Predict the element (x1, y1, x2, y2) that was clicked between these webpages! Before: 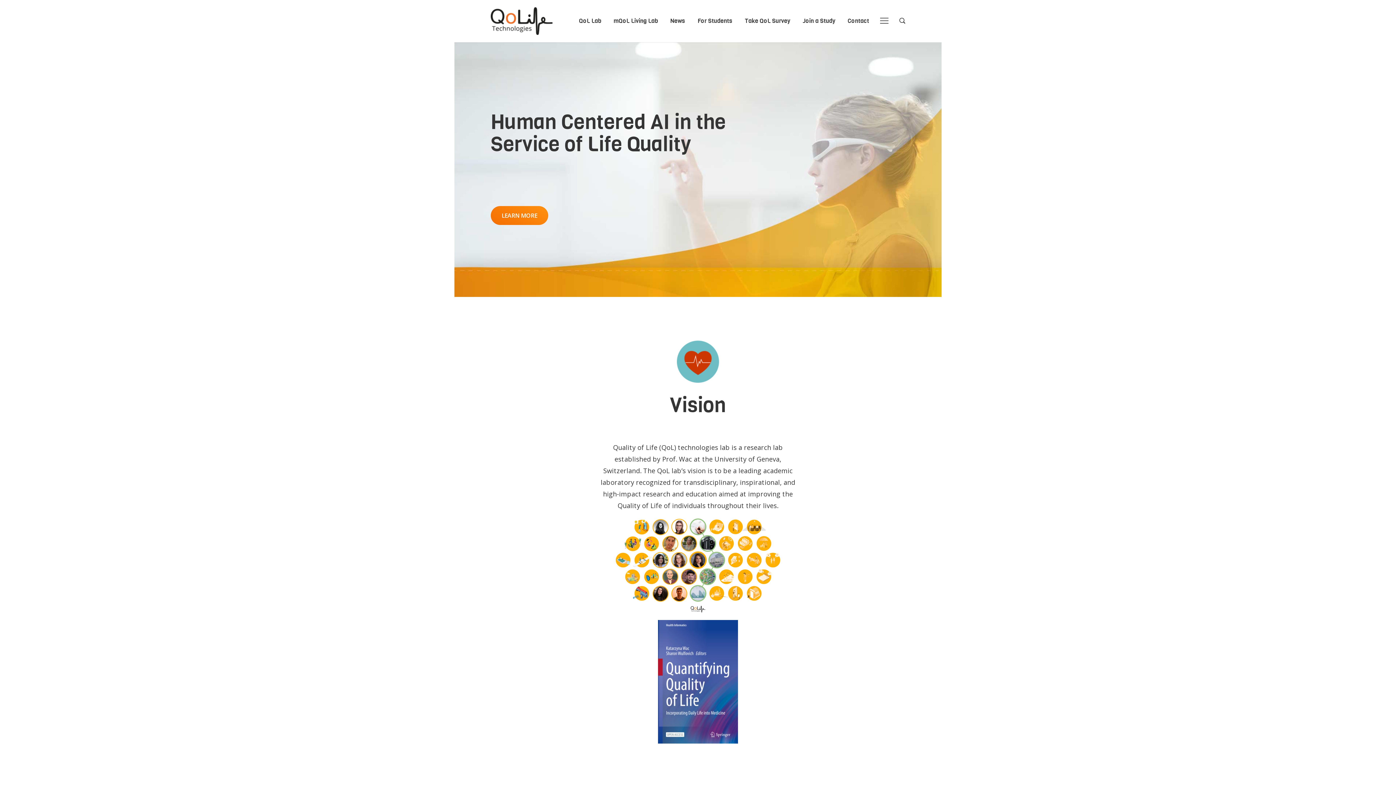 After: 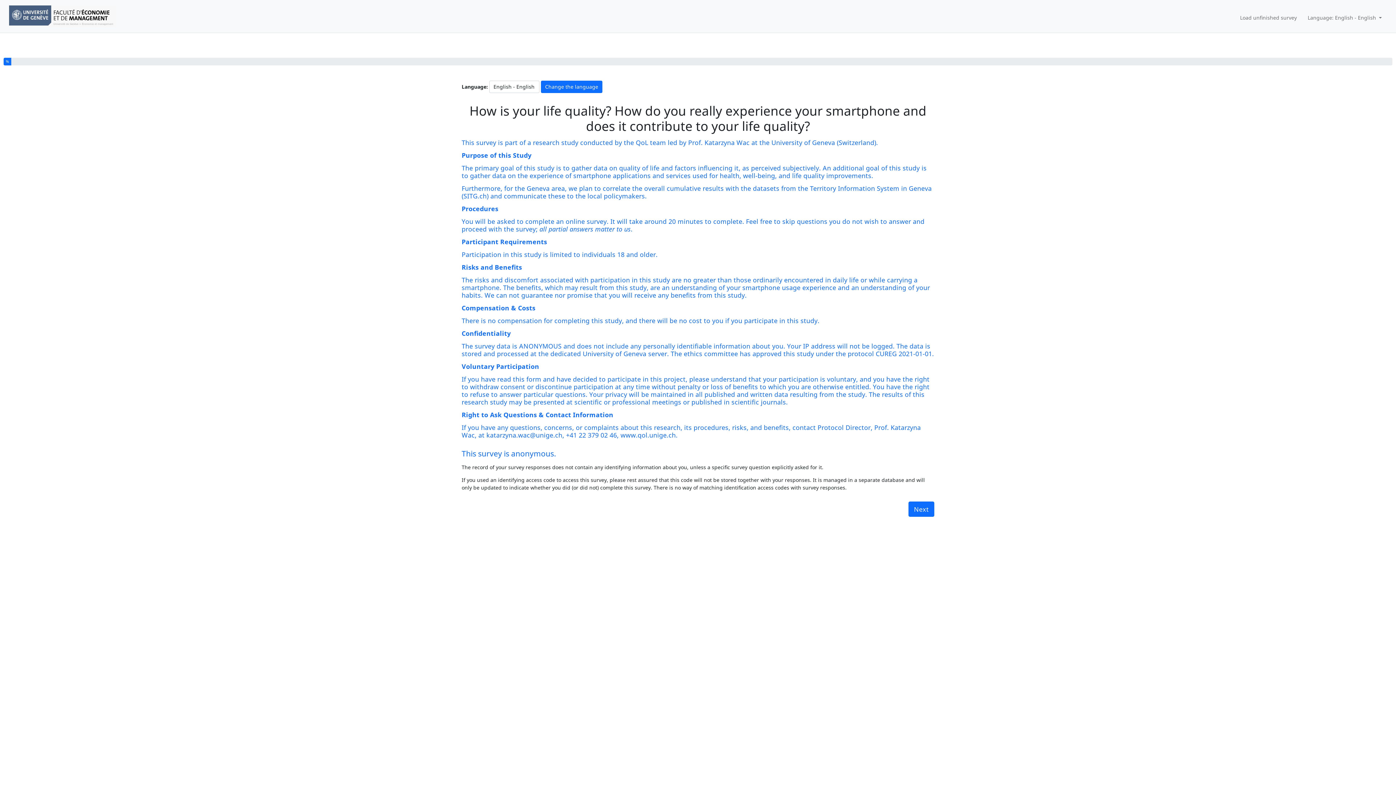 Action: label: Take QoL Survey bbox: (739, 15, 795, 26)